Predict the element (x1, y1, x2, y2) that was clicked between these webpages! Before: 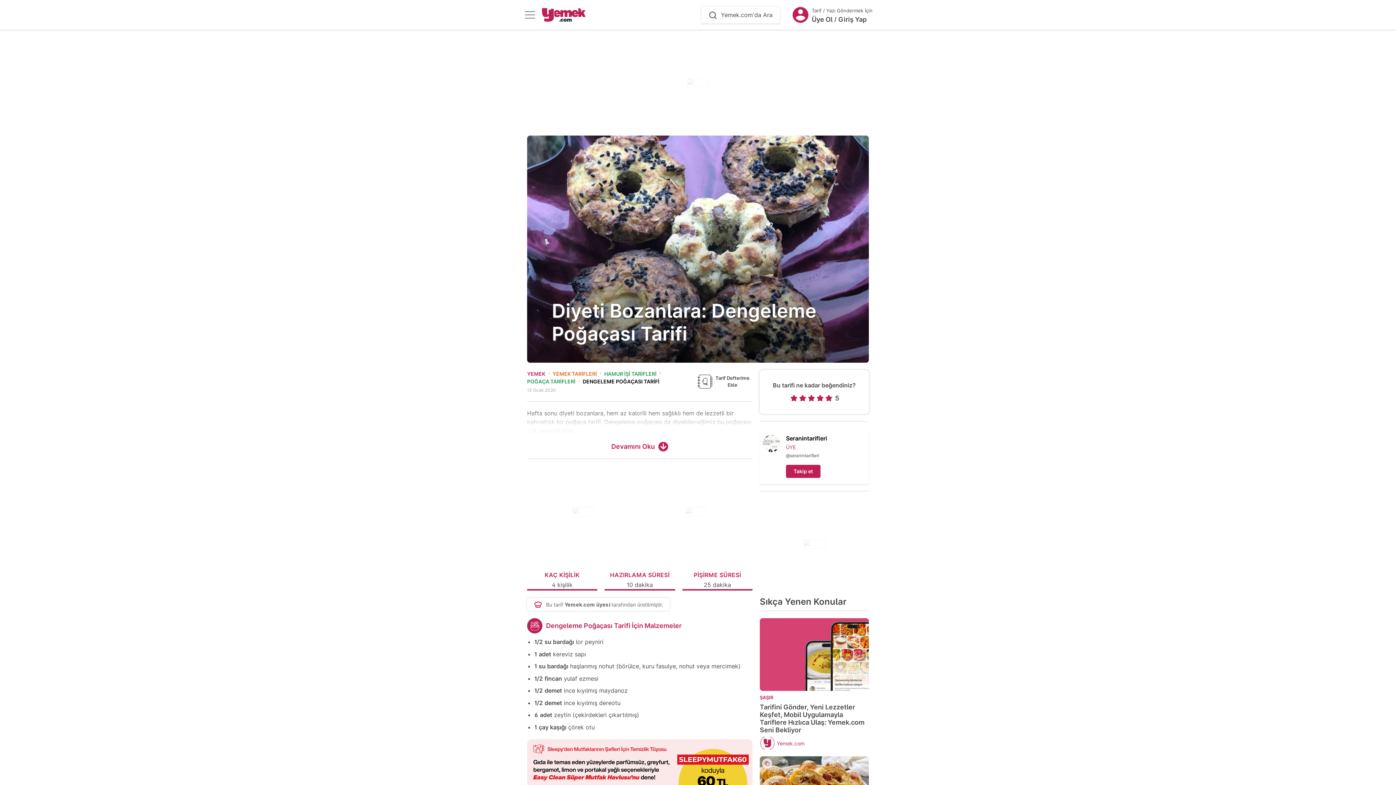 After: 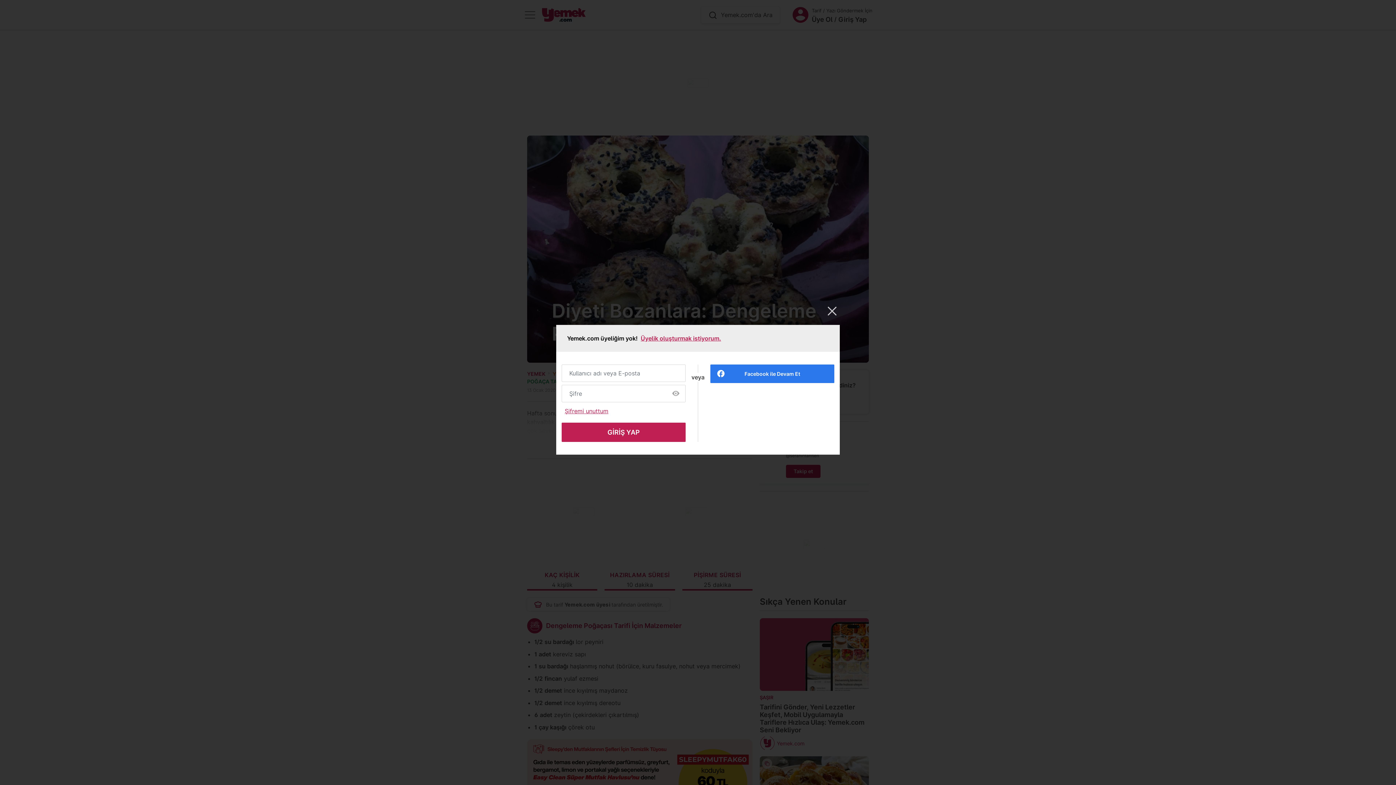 Action: bbox: (791, 5, 810, 24)